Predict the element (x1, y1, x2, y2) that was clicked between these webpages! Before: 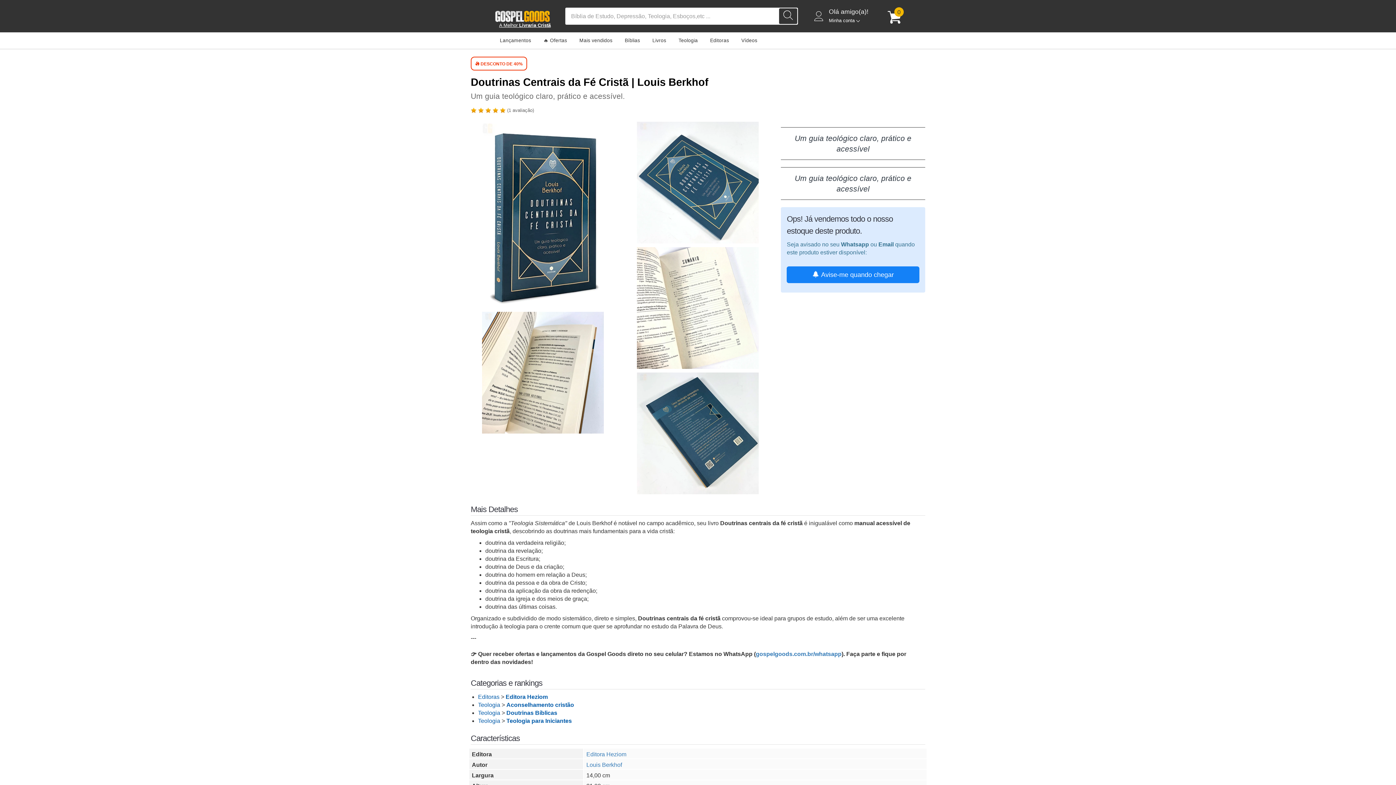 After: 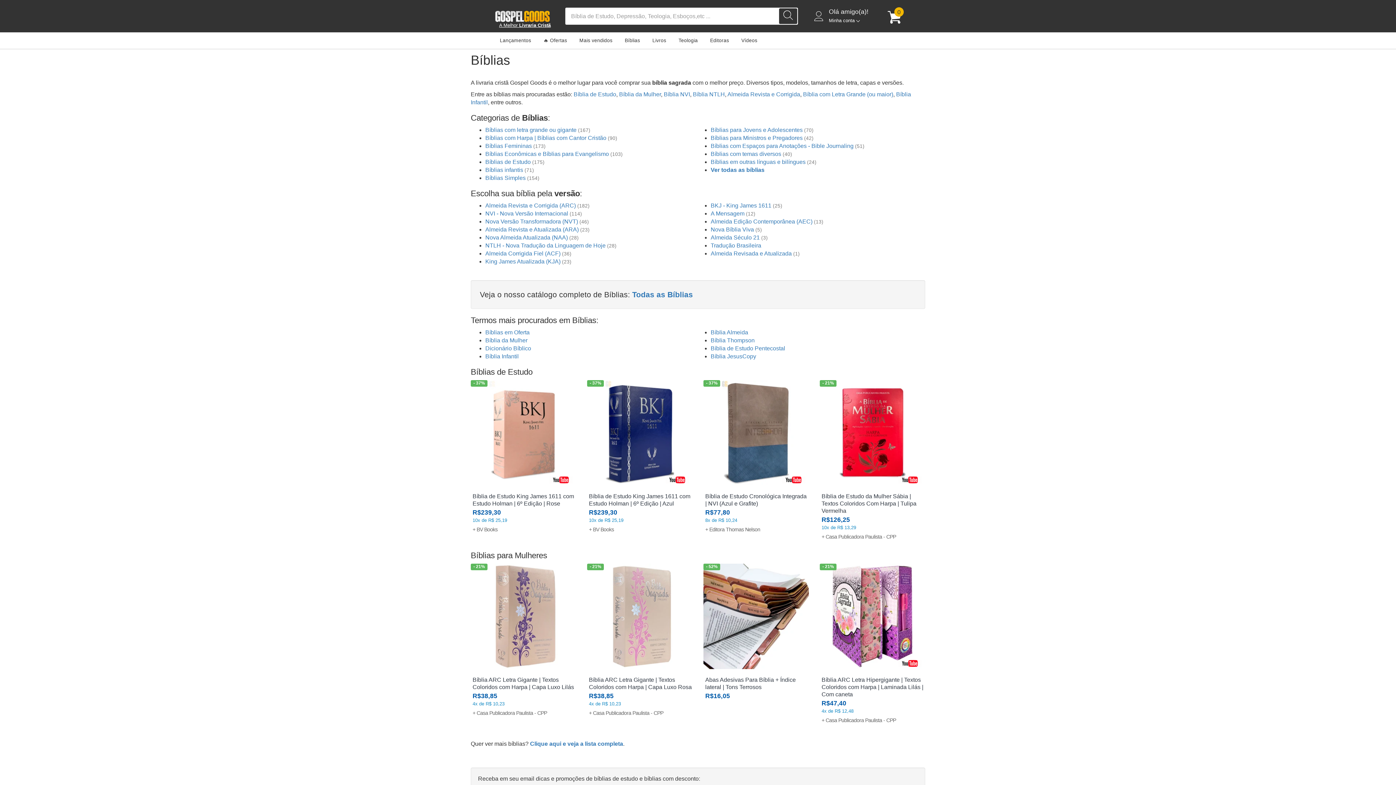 Action: label: Bíblias bbox: (619, 32, 645, 48)